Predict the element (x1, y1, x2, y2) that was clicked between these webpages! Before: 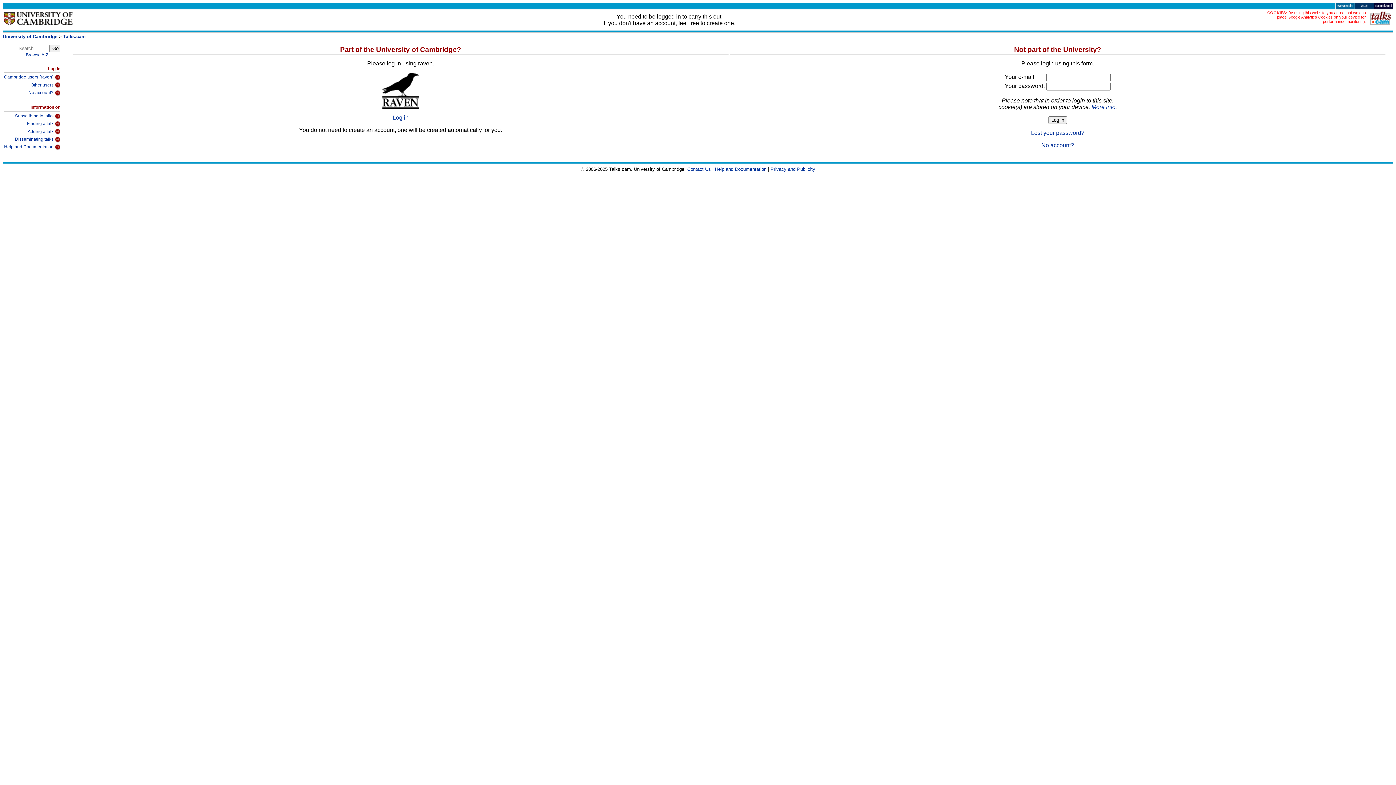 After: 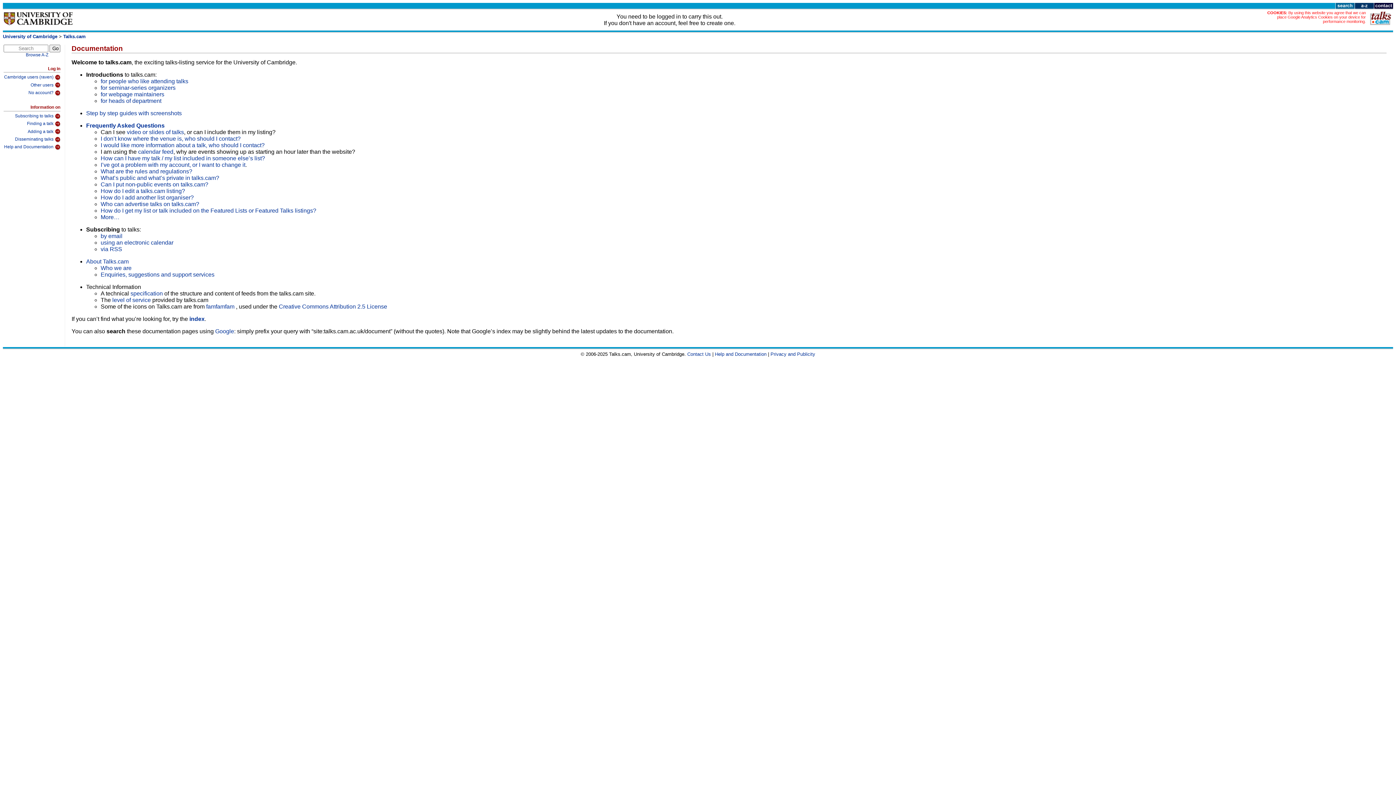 Action: label: Help and Documentation bbox: (715, 166, 766, 171)